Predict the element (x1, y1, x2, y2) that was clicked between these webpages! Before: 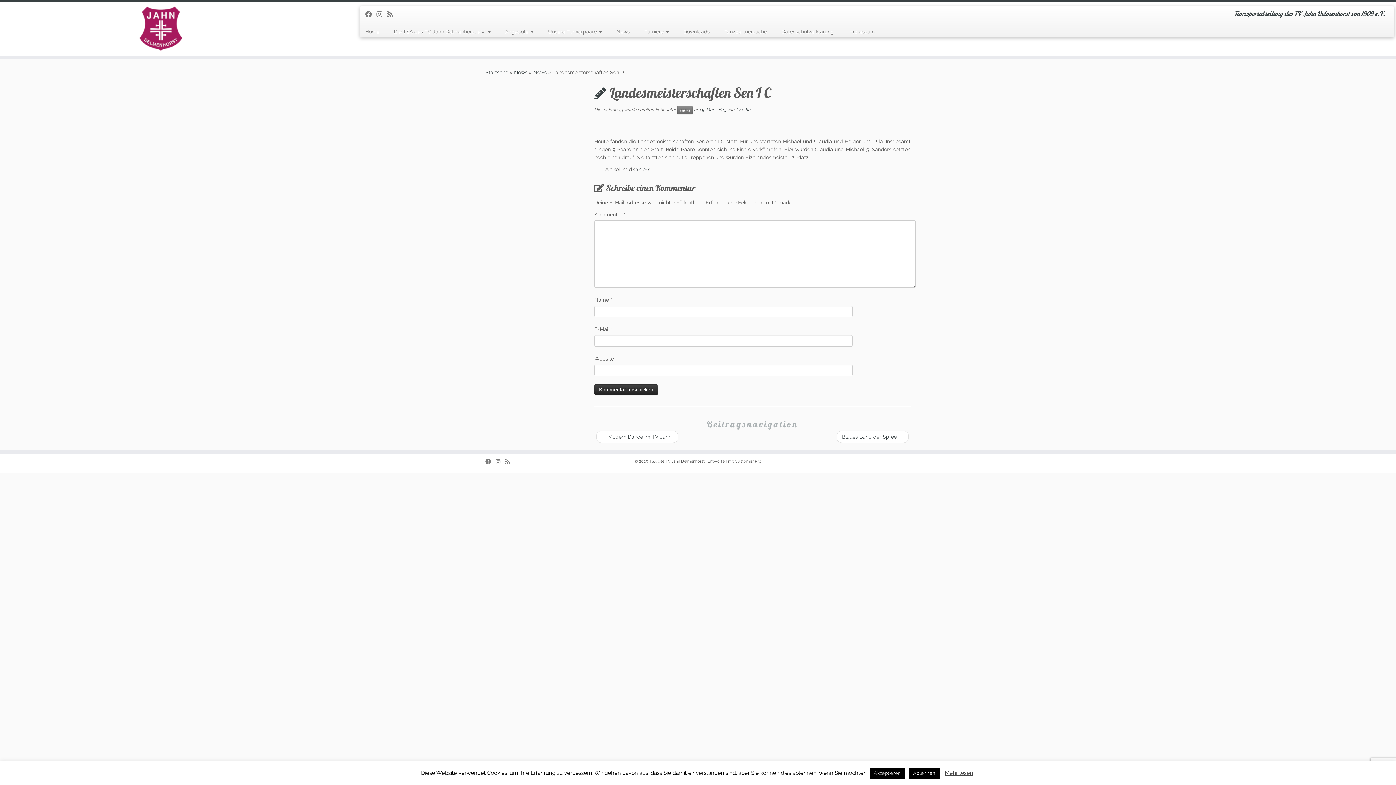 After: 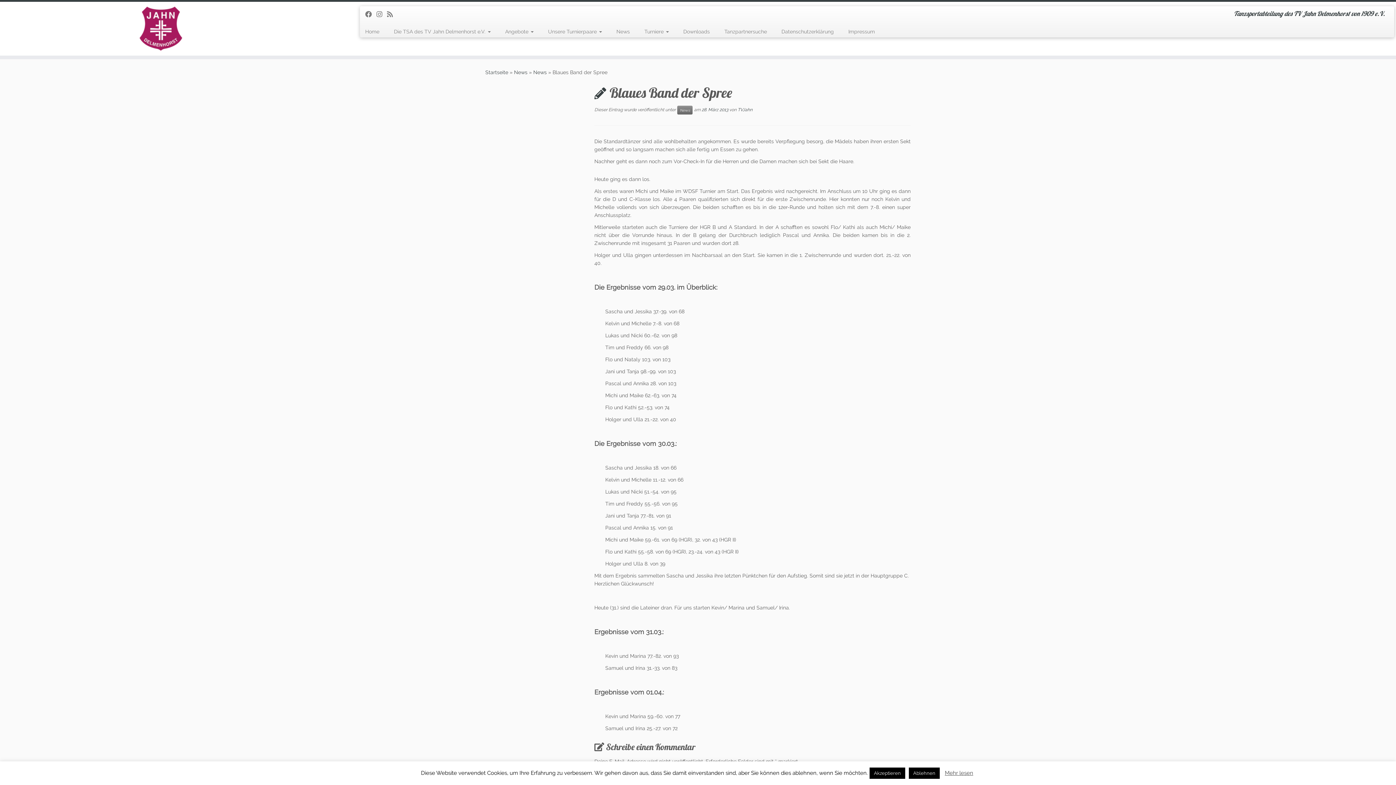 Action: label: Blaues Band der Spree → bbox: (842, 434, 903, 440)